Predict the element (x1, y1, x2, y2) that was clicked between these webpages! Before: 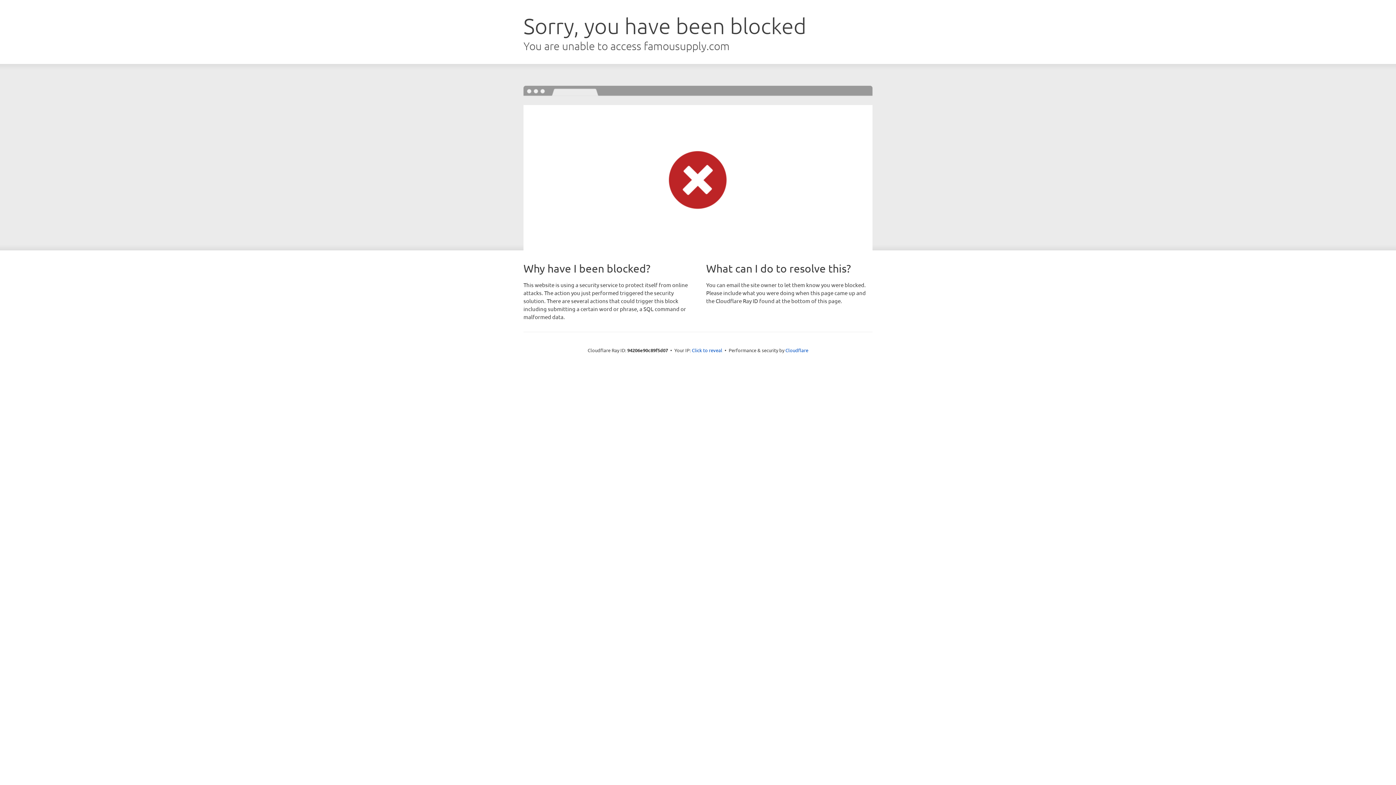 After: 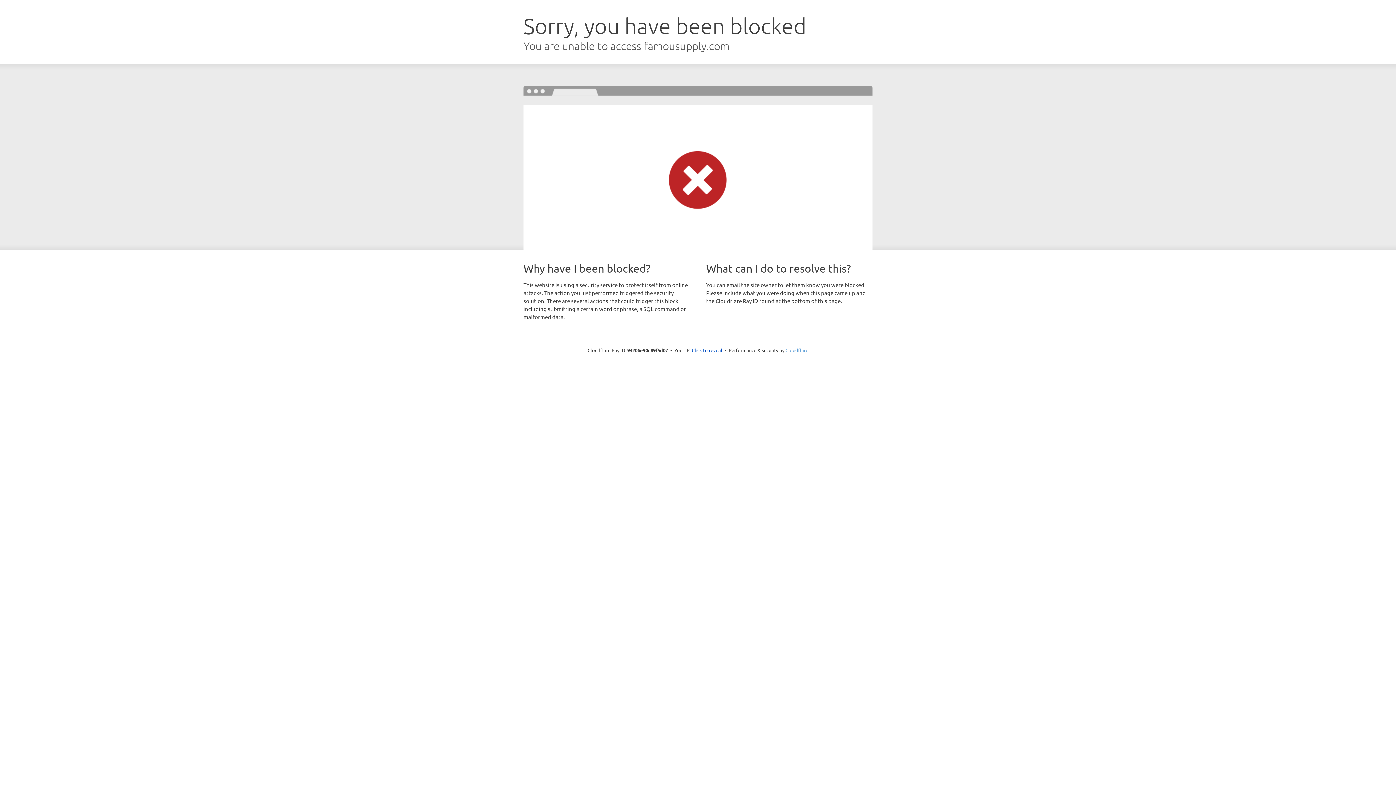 Action: label: Cloudflare bbox: (785, 347, 808, 353)